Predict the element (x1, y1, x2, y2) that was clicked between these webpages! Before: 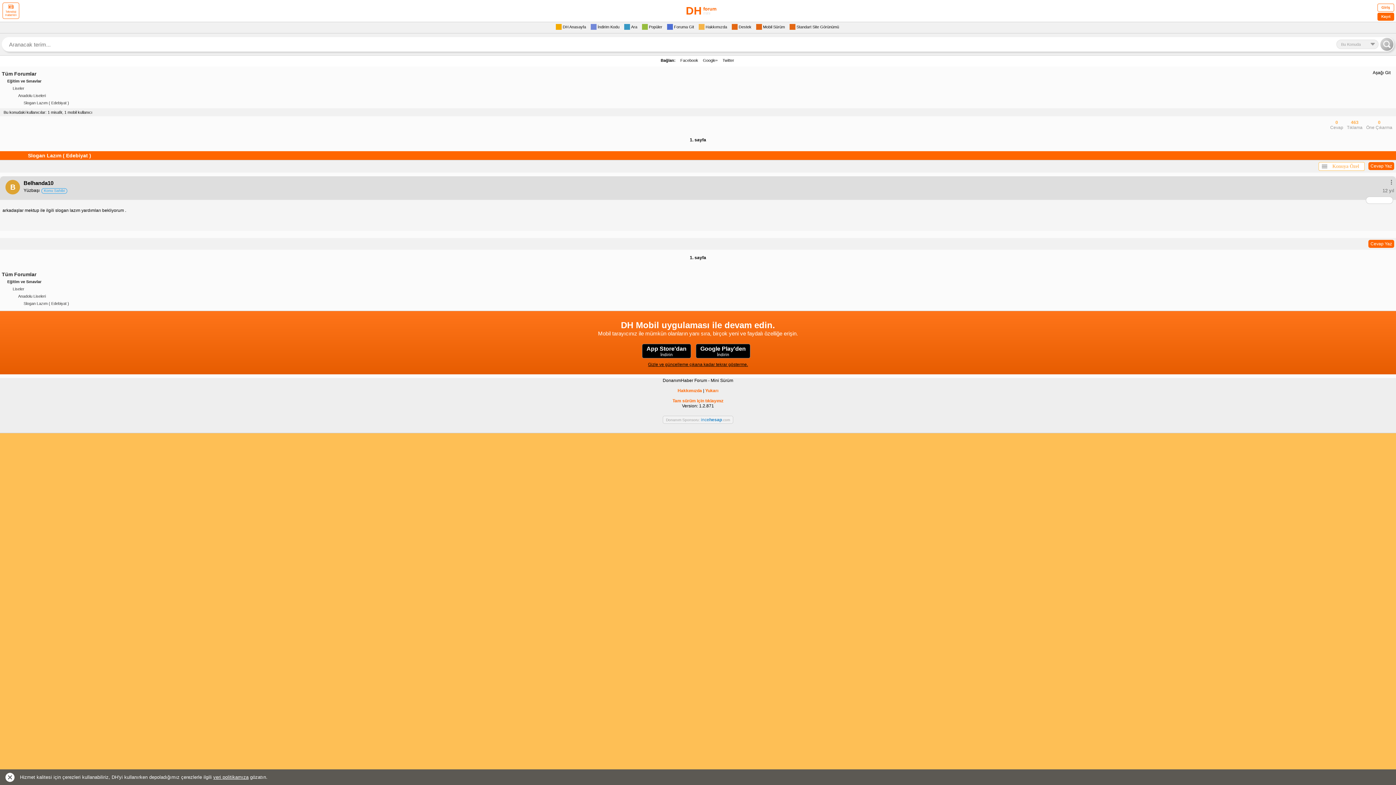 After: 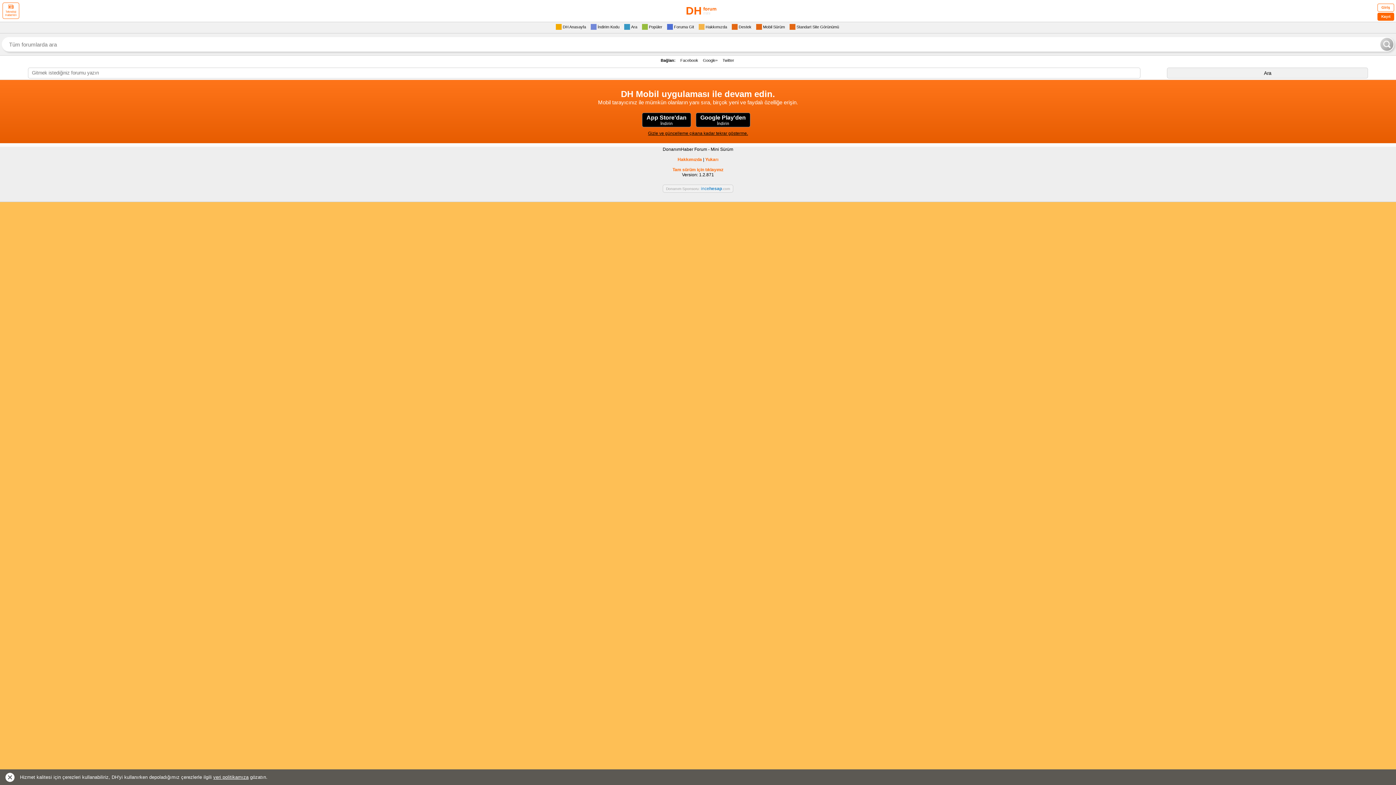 Action: label: Foruma Git bbox: (667, 24, 695, 29)